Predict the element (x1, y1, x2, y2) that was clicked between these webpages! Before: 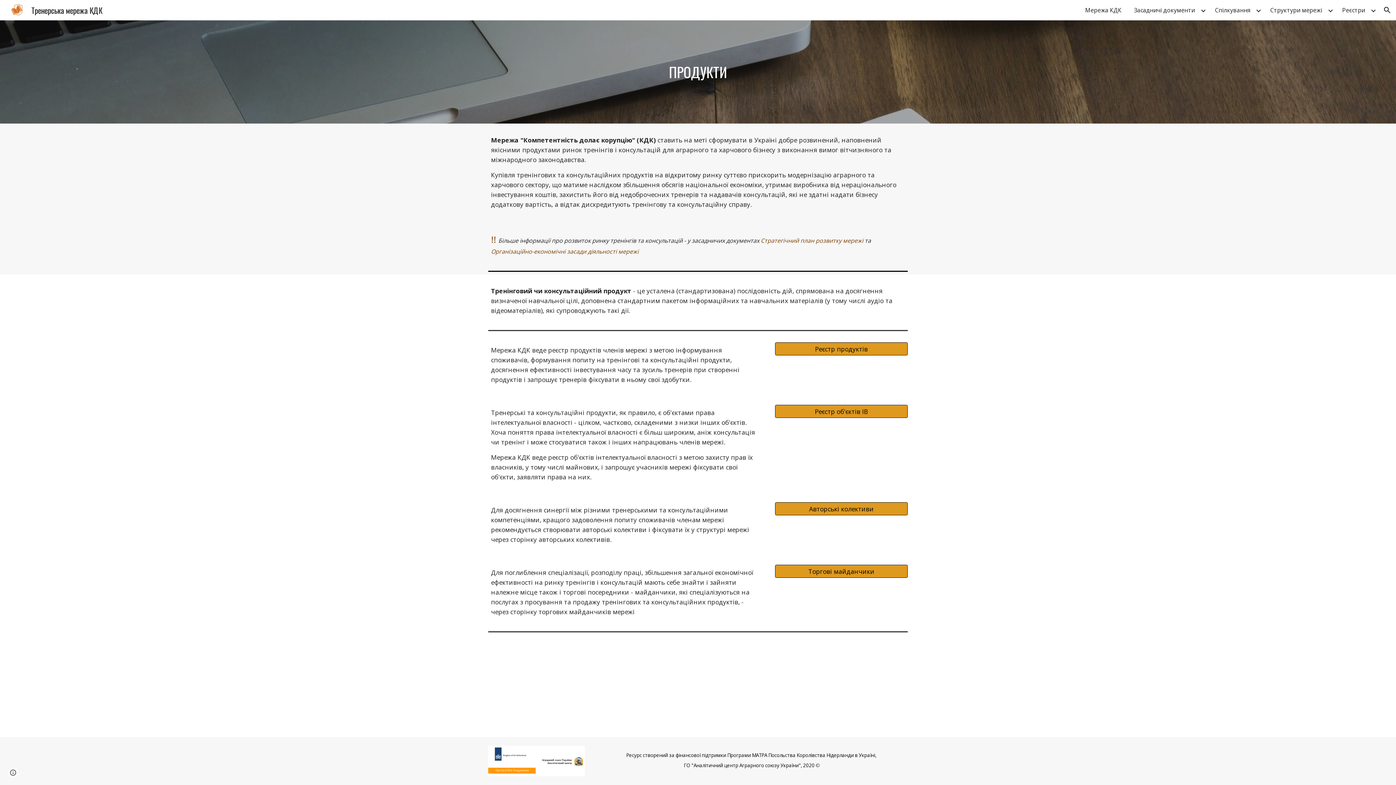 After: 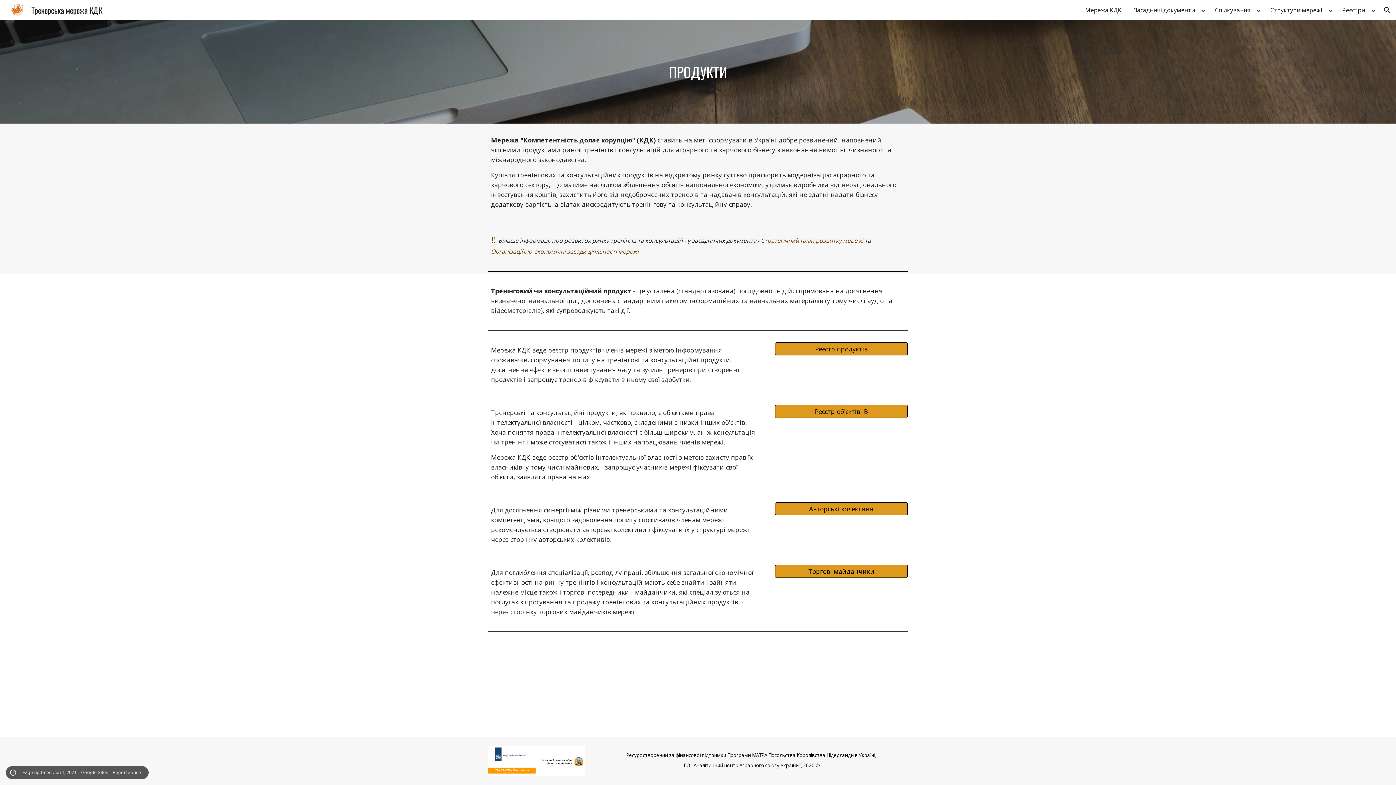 Action: label: Site actions bbox: (8, 768, 18, 778)